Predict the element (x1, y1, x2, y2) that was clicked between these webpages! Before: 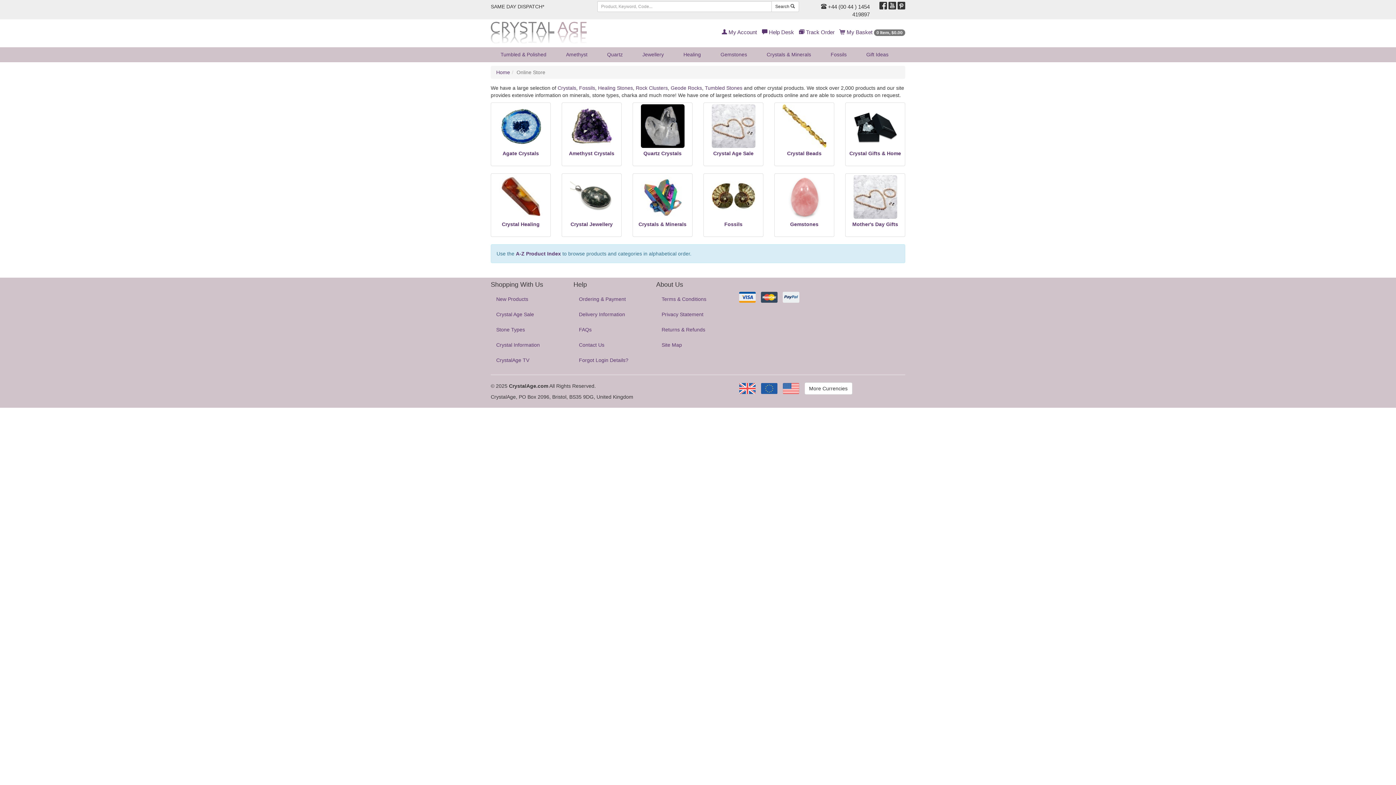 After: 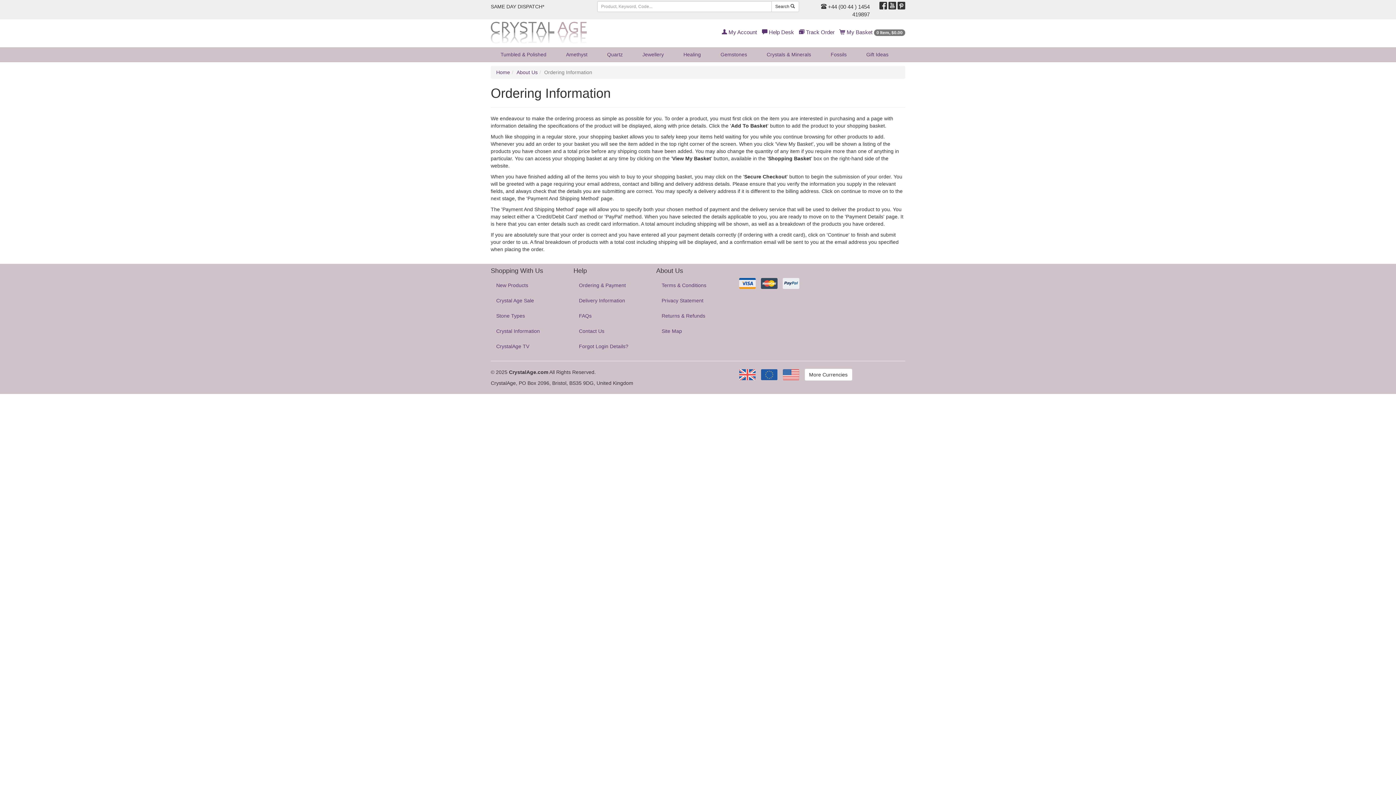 Action: bbox: (573, 292, 645, 306) label: Ordering & Payment